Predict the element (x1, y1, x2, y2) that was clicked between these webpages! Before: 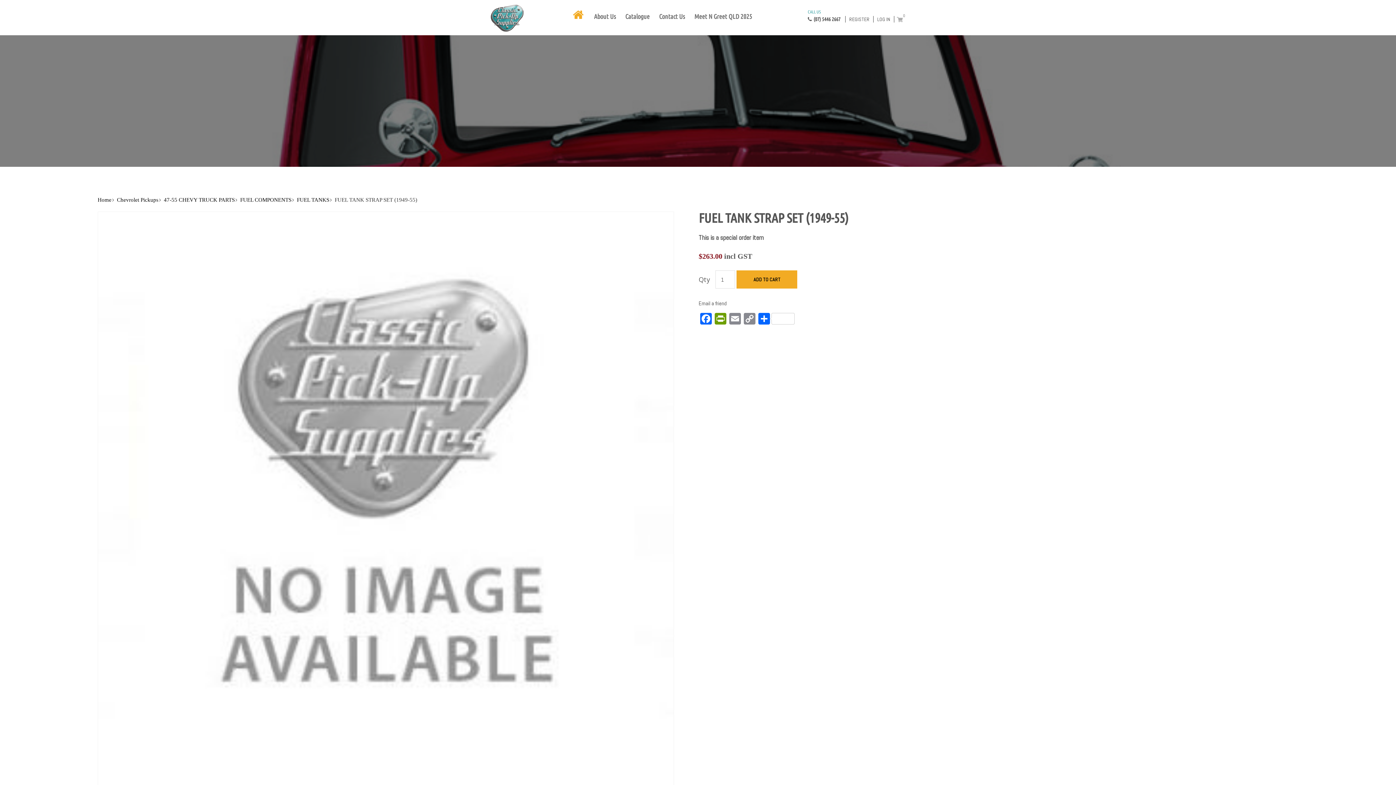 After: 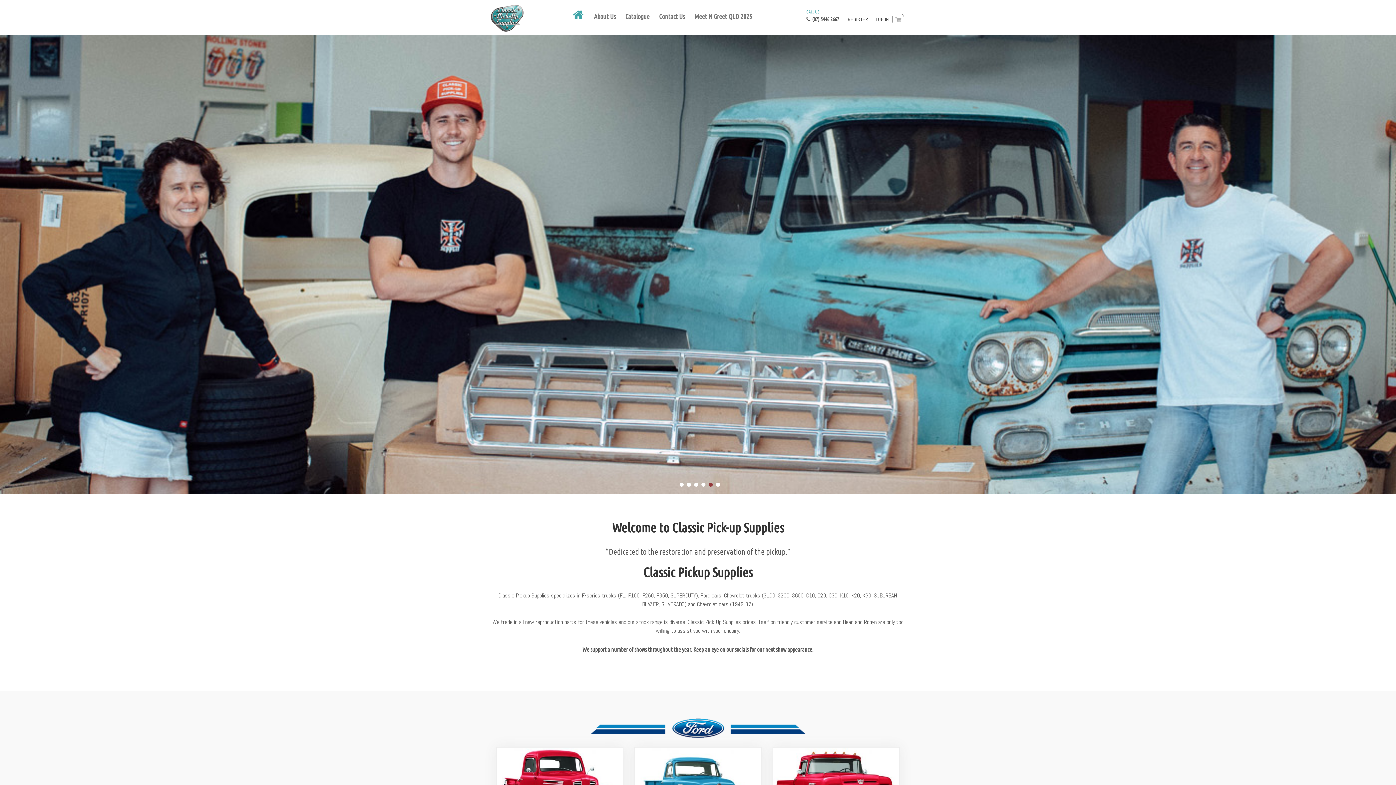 Action: bbox: (573, 9, 584, 20)